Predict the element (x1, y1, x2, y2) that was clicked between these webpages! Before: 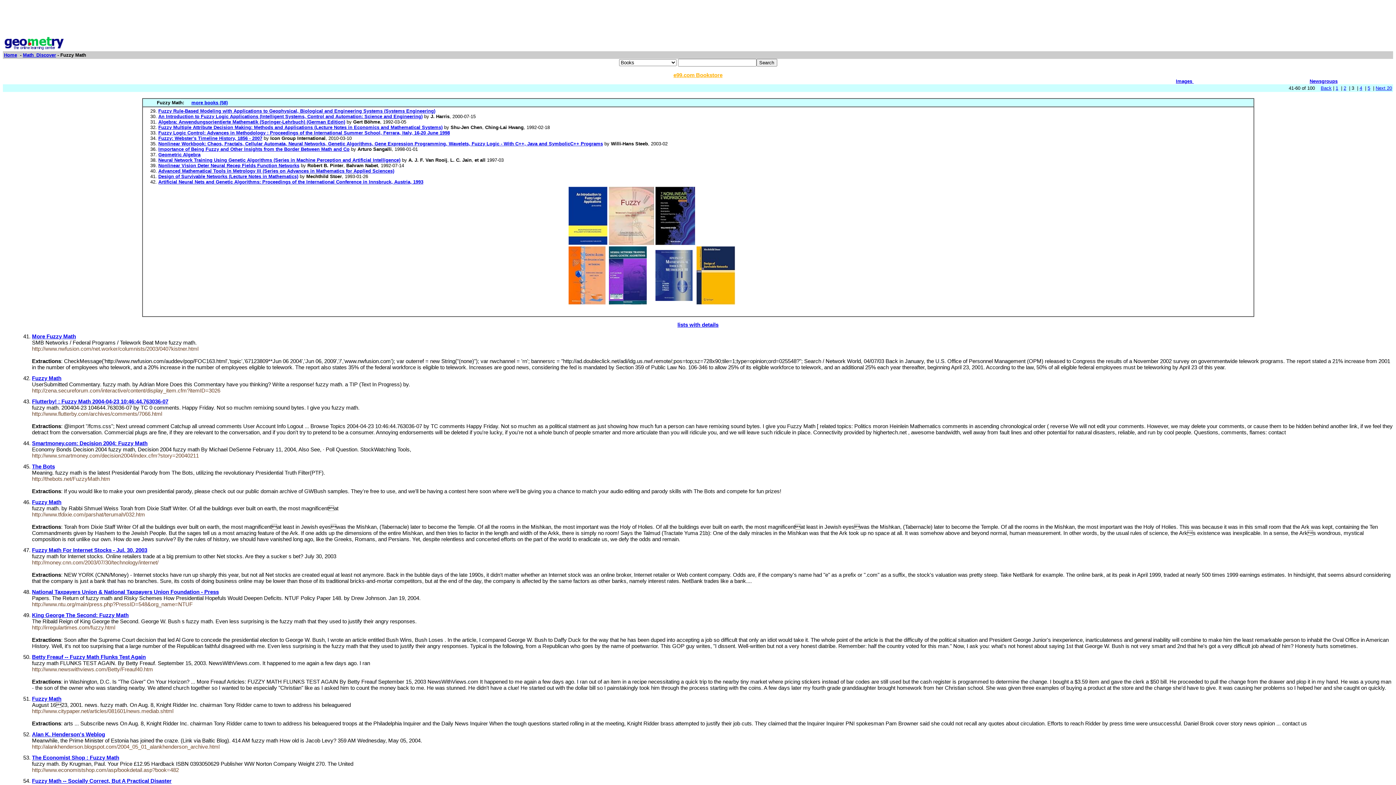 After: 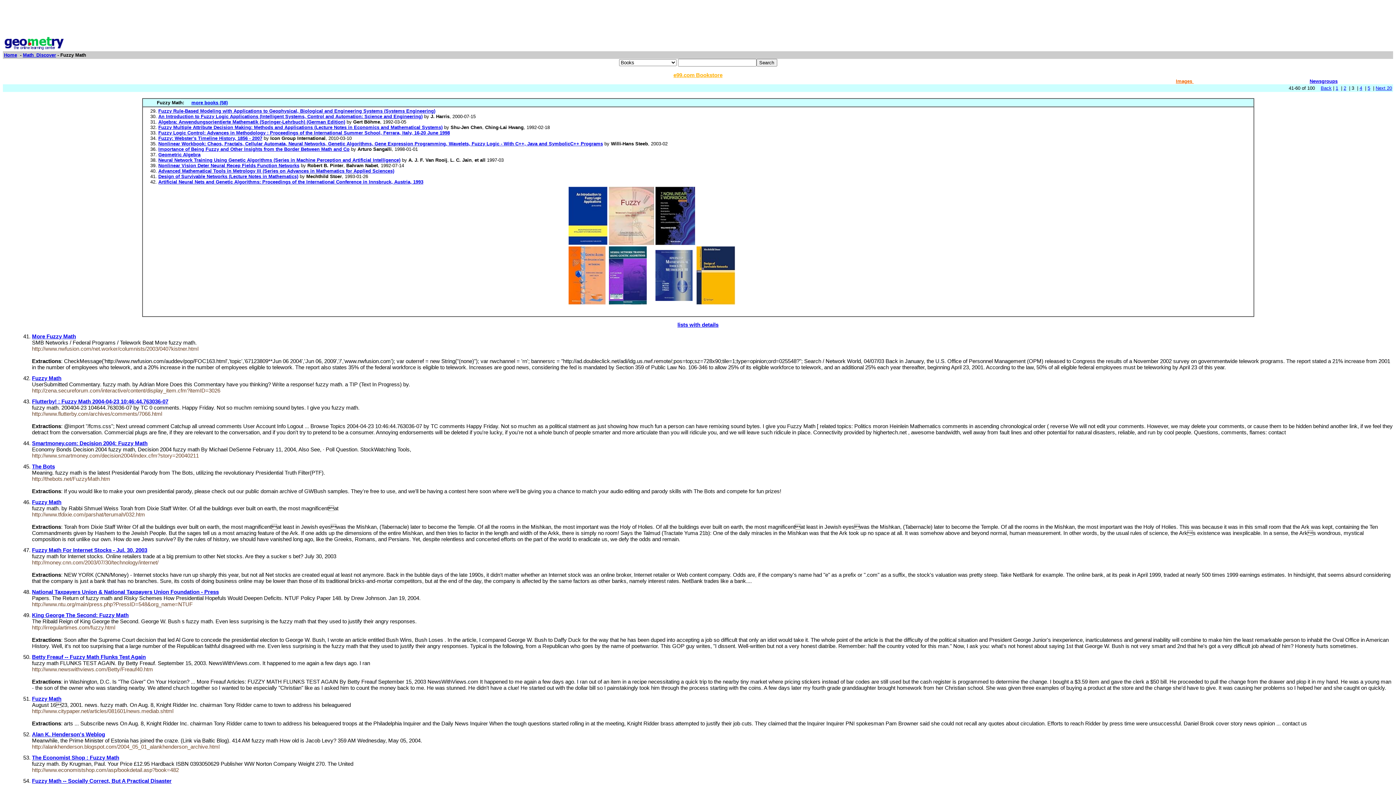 Action: bbox: (1176, 78, 1194, 84) label: Images 